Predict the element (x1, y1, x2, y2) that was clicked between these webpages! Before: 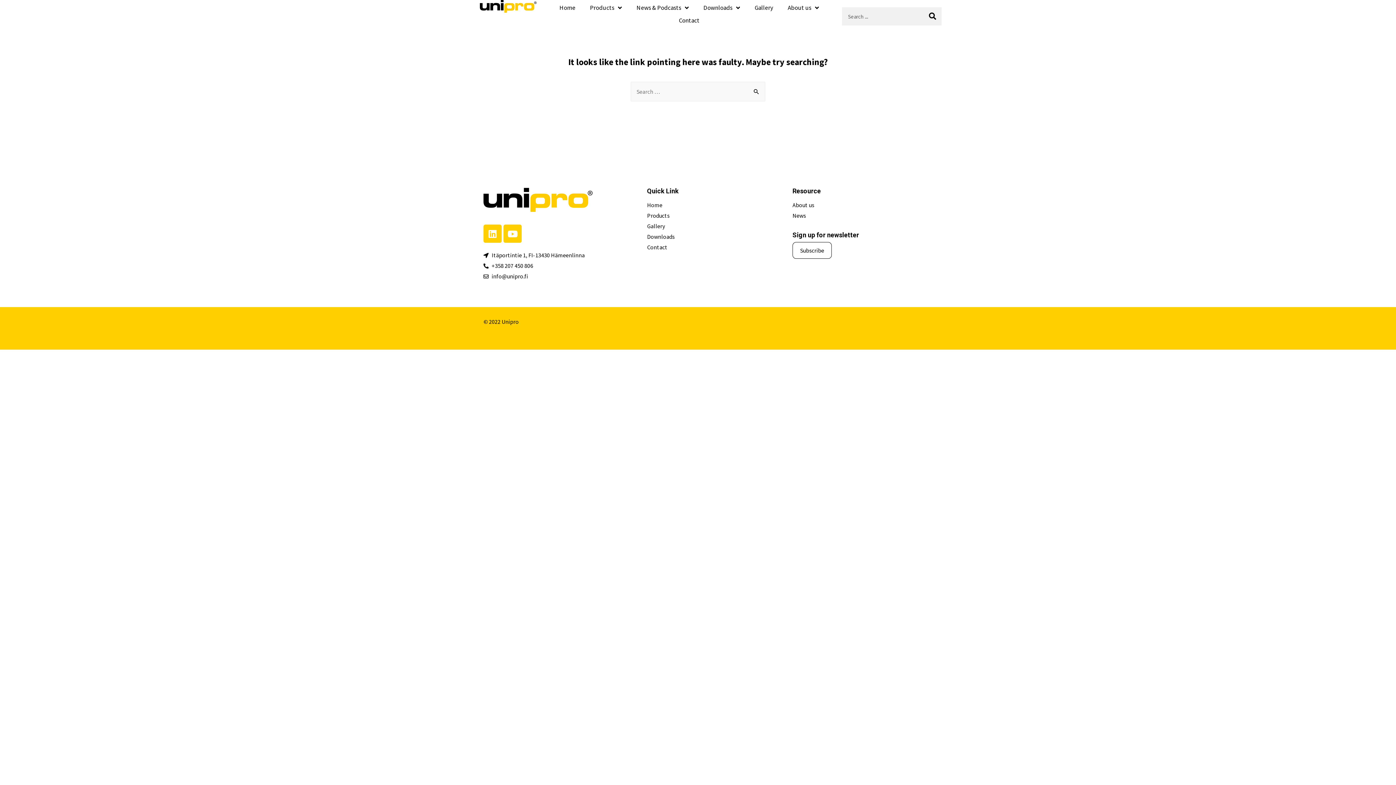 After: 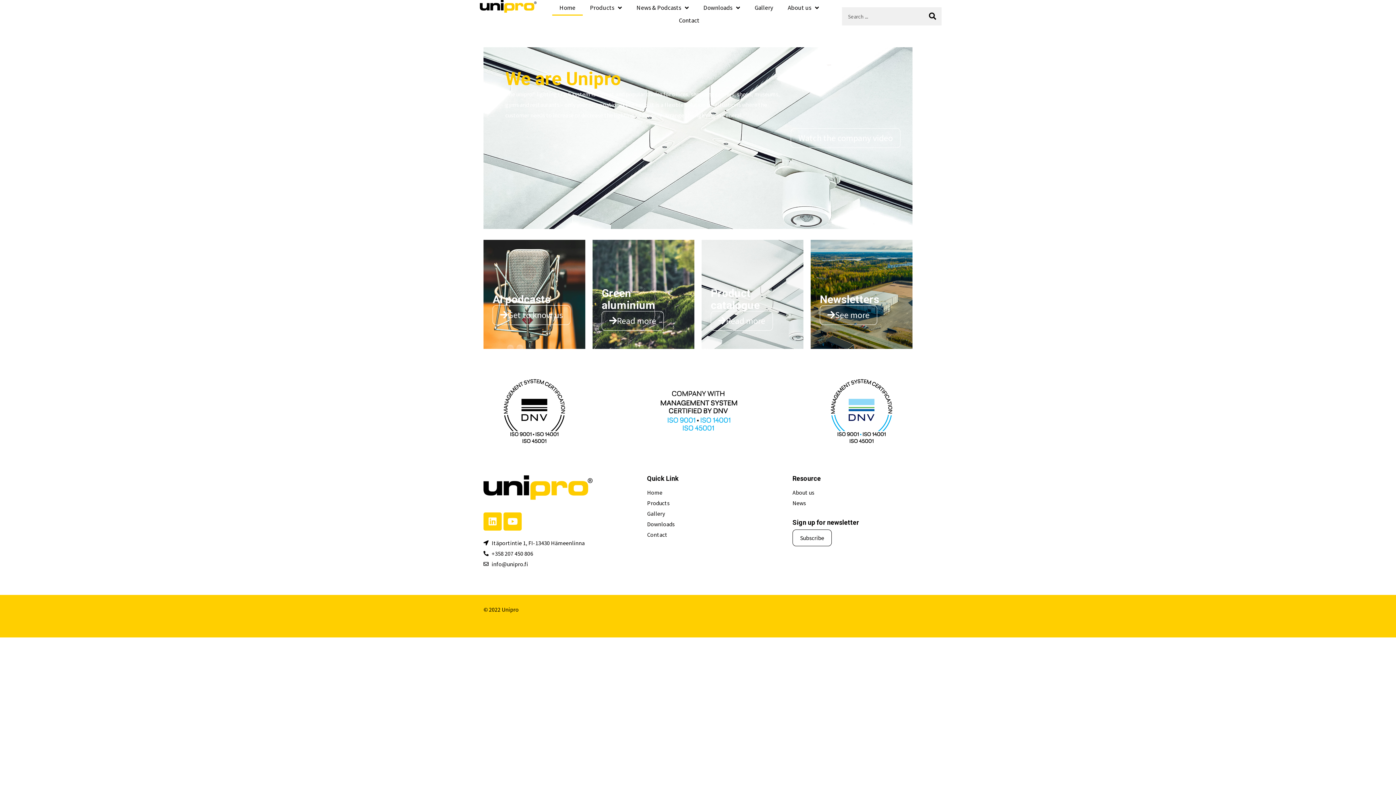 Action: bbox: (552, 0, 582, 15) label: Home